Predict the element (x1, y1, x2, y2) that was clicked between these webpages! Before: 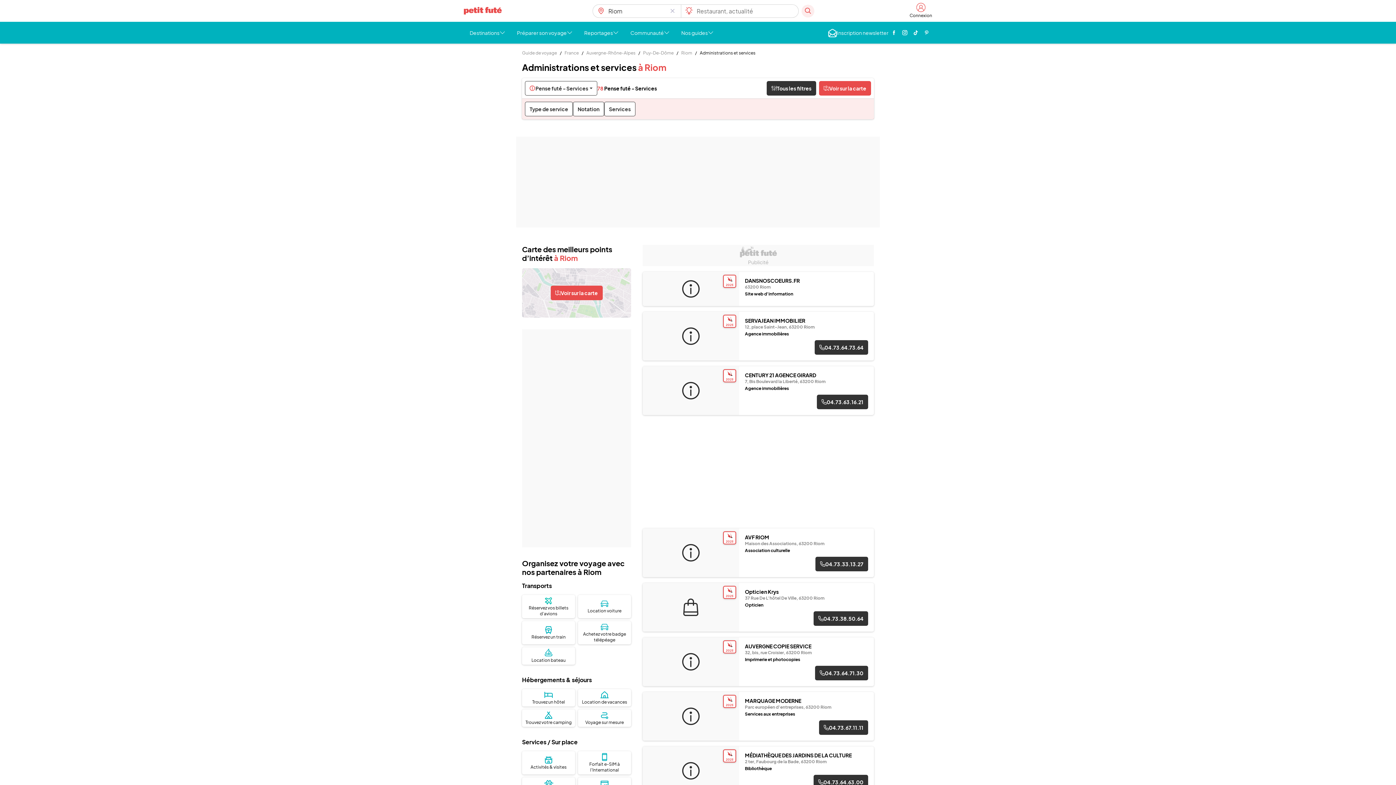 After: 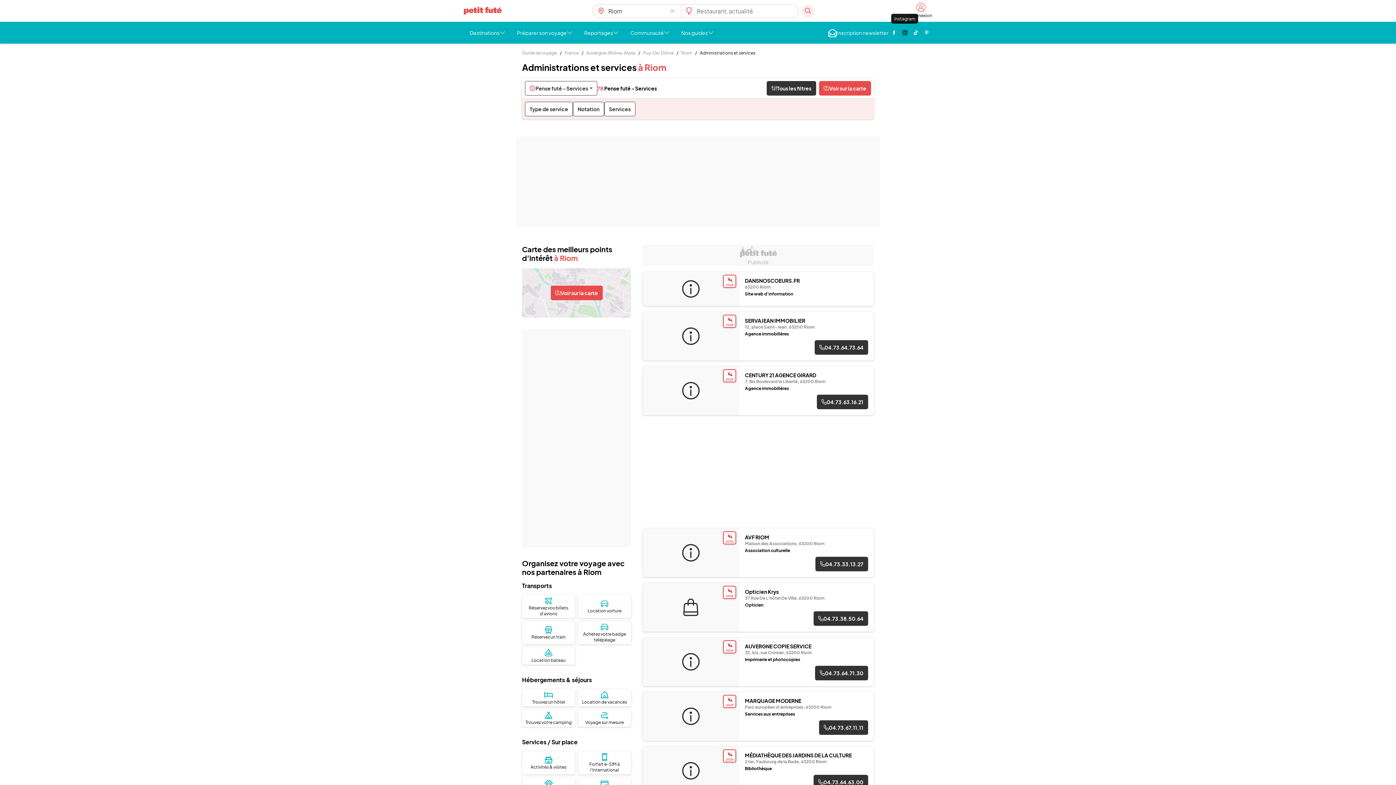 Action: bbox: (899, 25, 910, 39) label: Page Instagram Petit Futé